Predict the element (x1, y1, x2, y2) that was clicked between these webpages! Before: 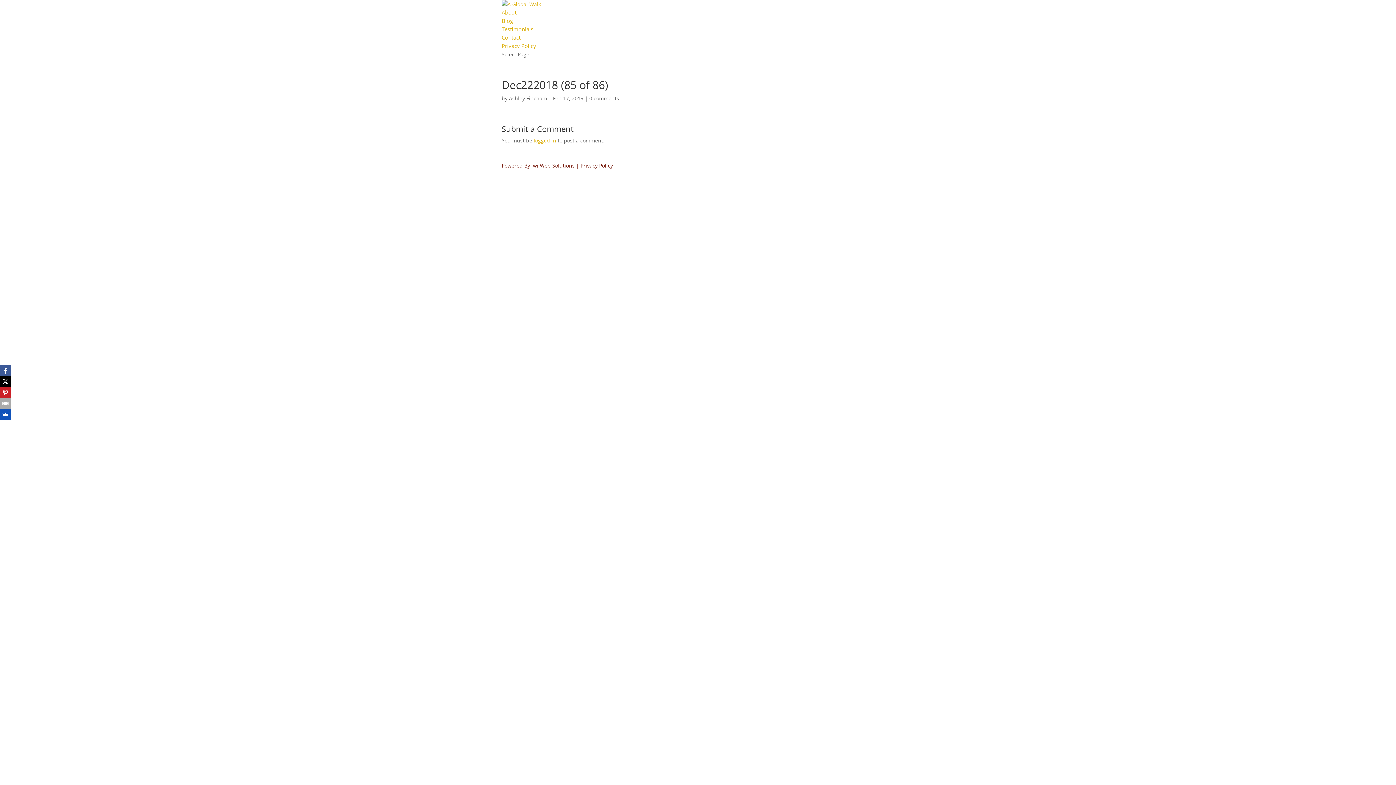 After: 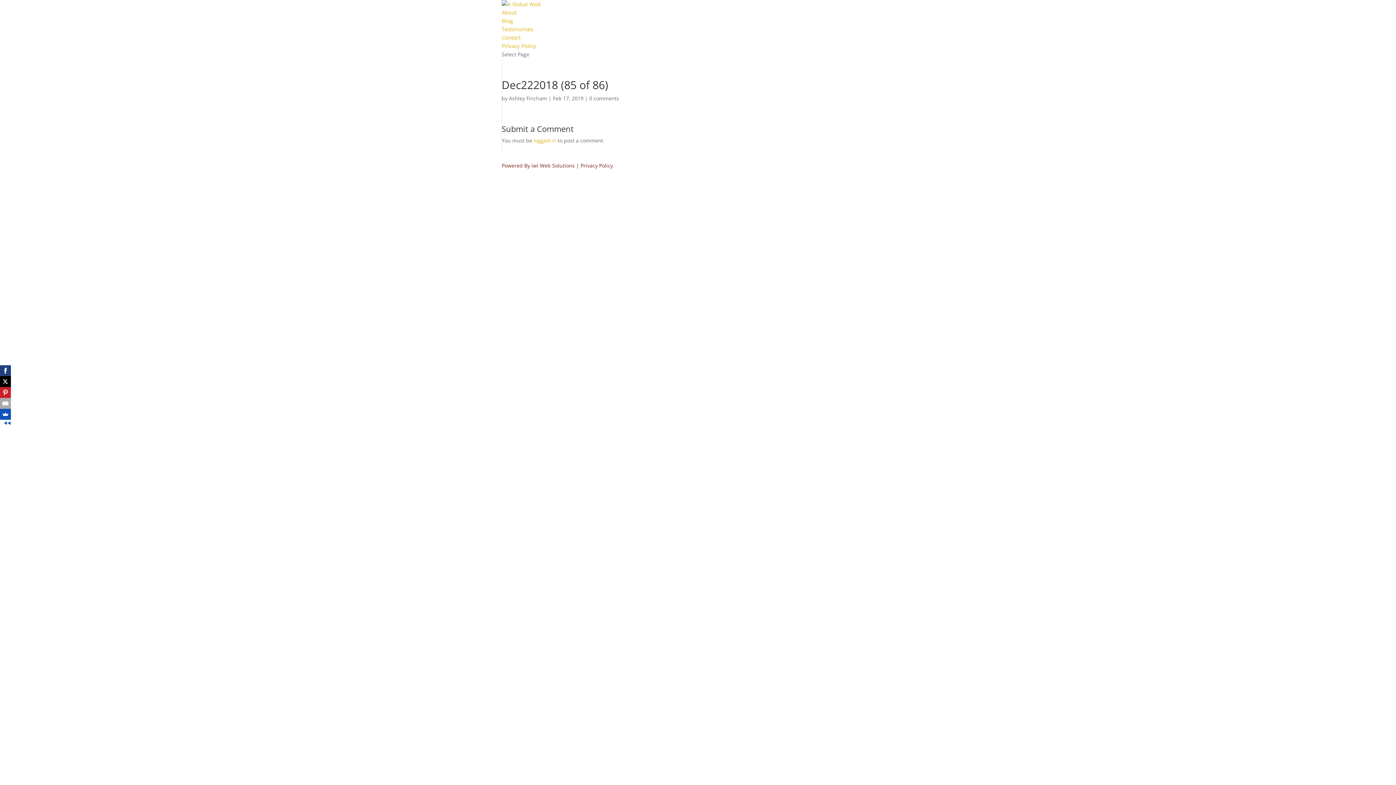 Action: bbox: (0, 365, 10, 376)